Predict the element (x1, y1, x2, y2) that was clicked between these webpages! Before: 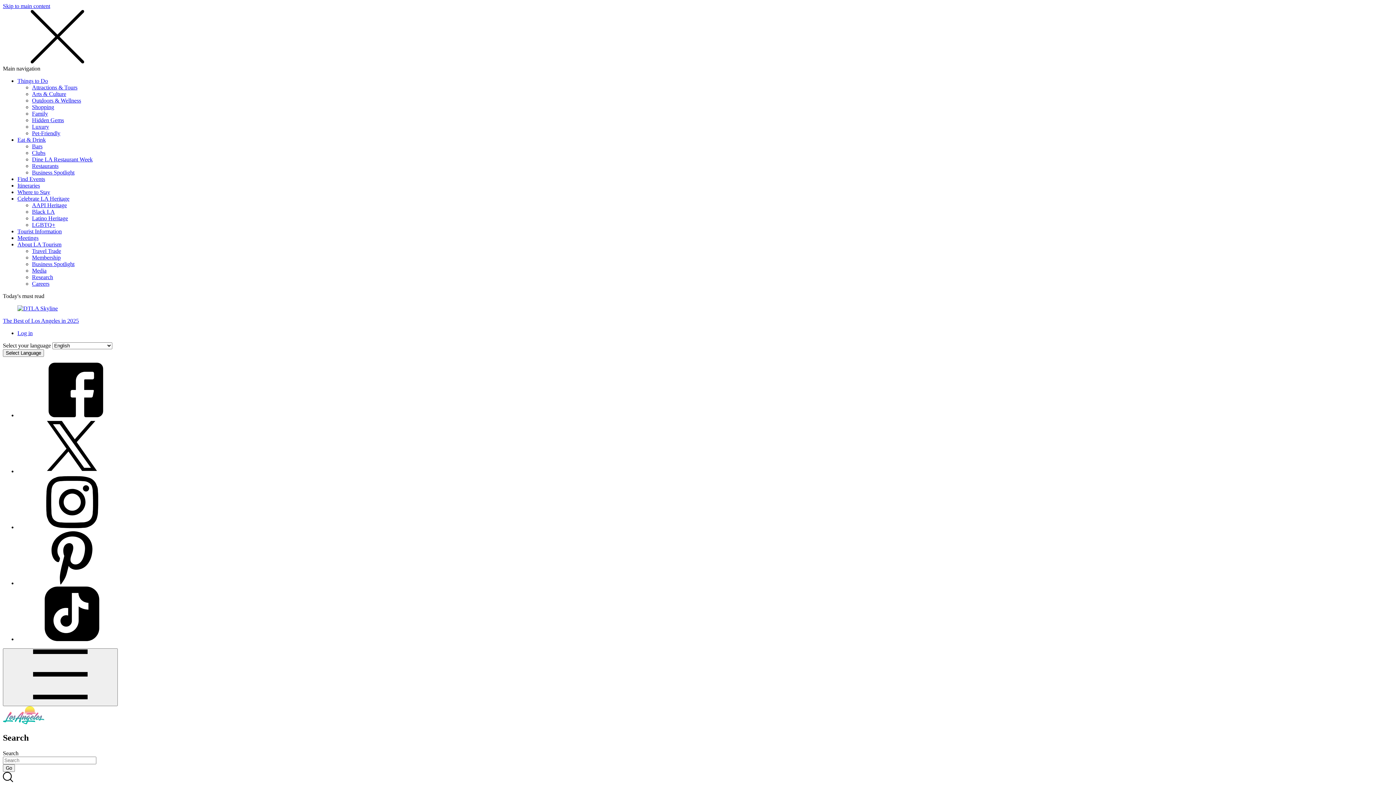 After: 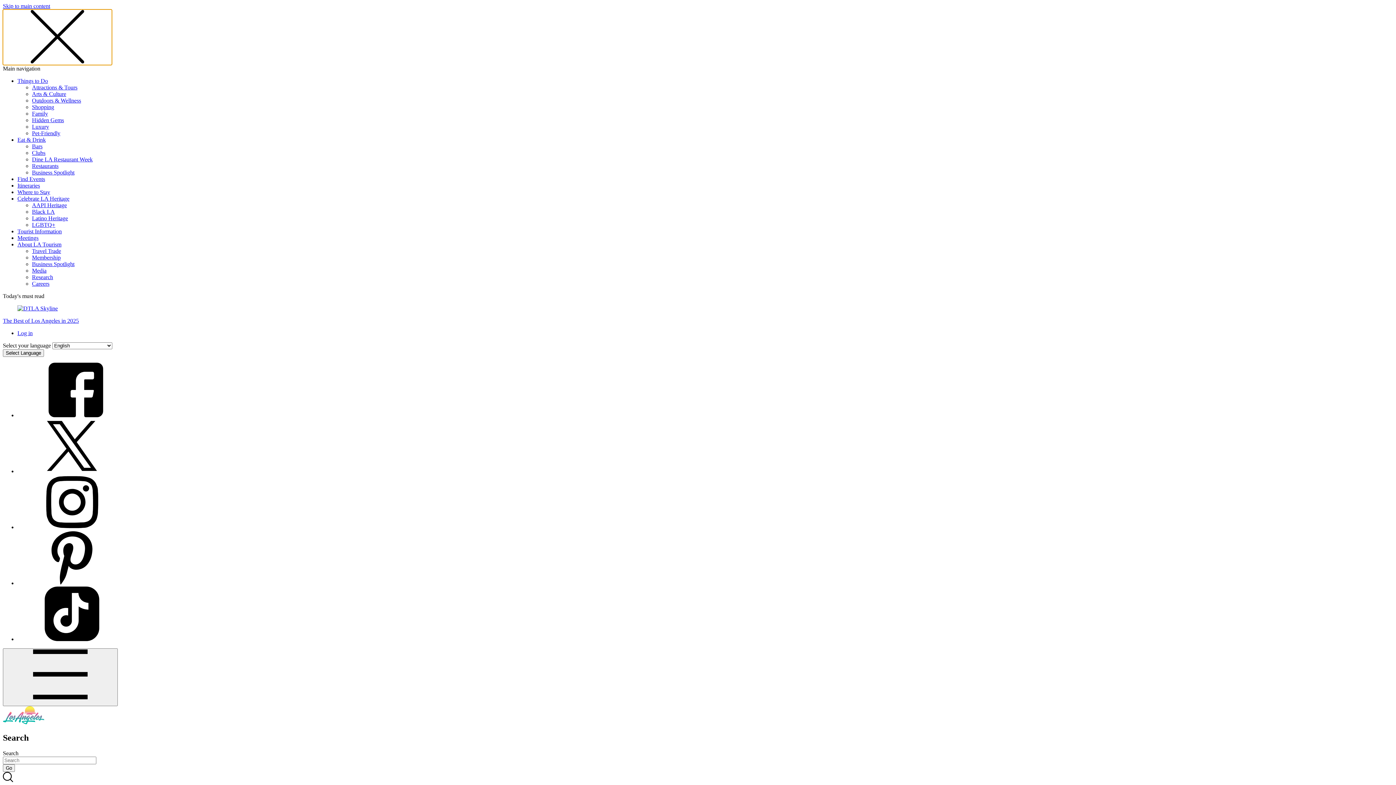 Action: bbox: (2, 58, 112, 65)